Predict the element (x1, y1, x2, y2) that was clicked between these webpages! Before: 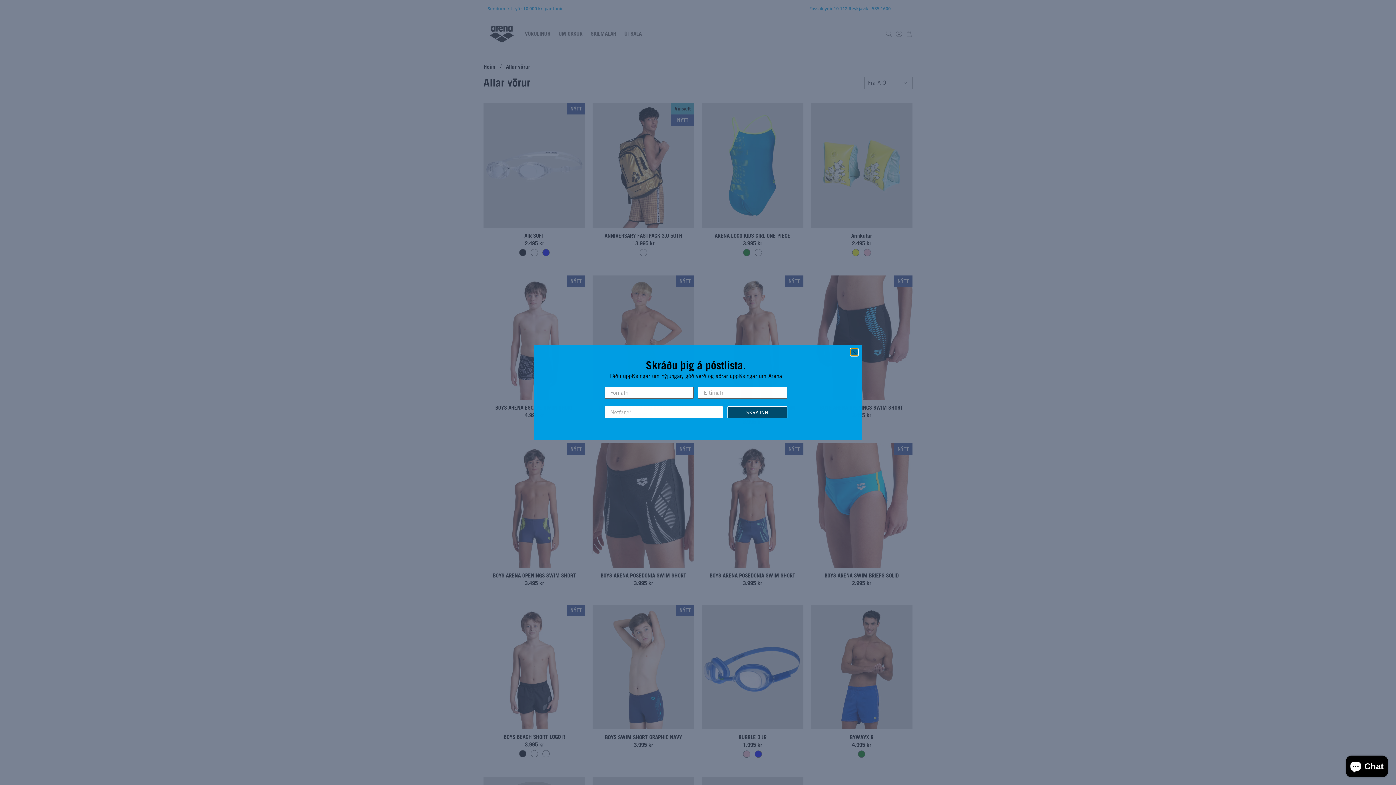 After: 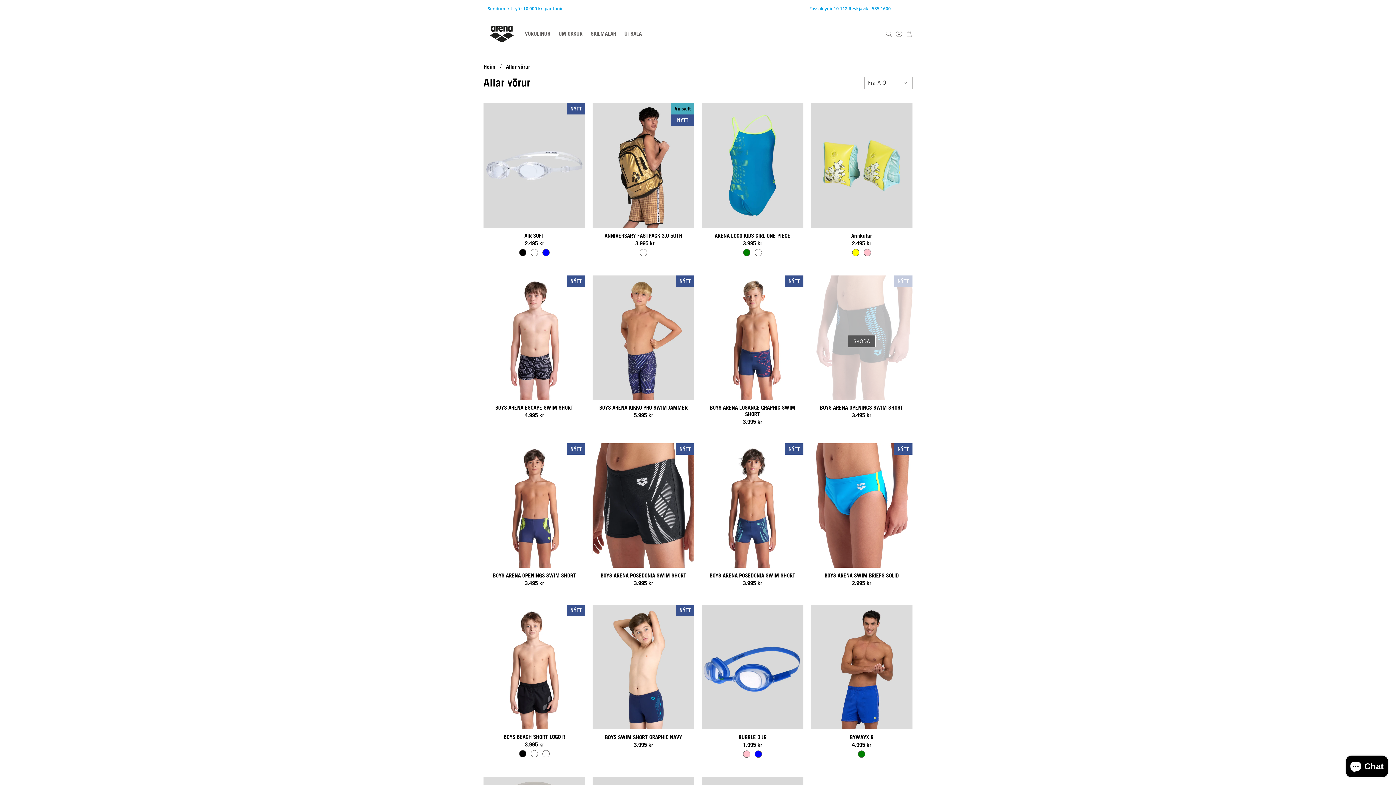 Action: bbox: (850, 348, 858, 355) label: close